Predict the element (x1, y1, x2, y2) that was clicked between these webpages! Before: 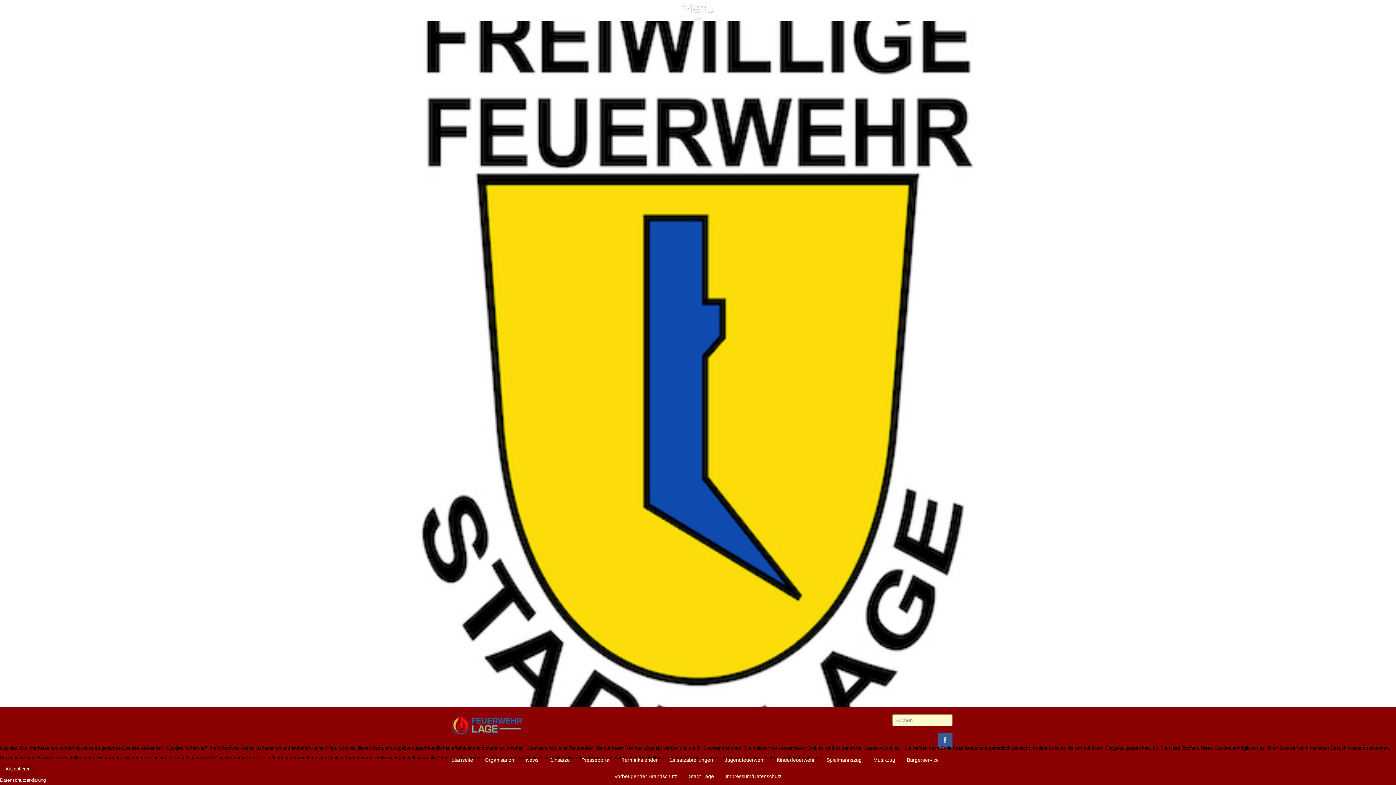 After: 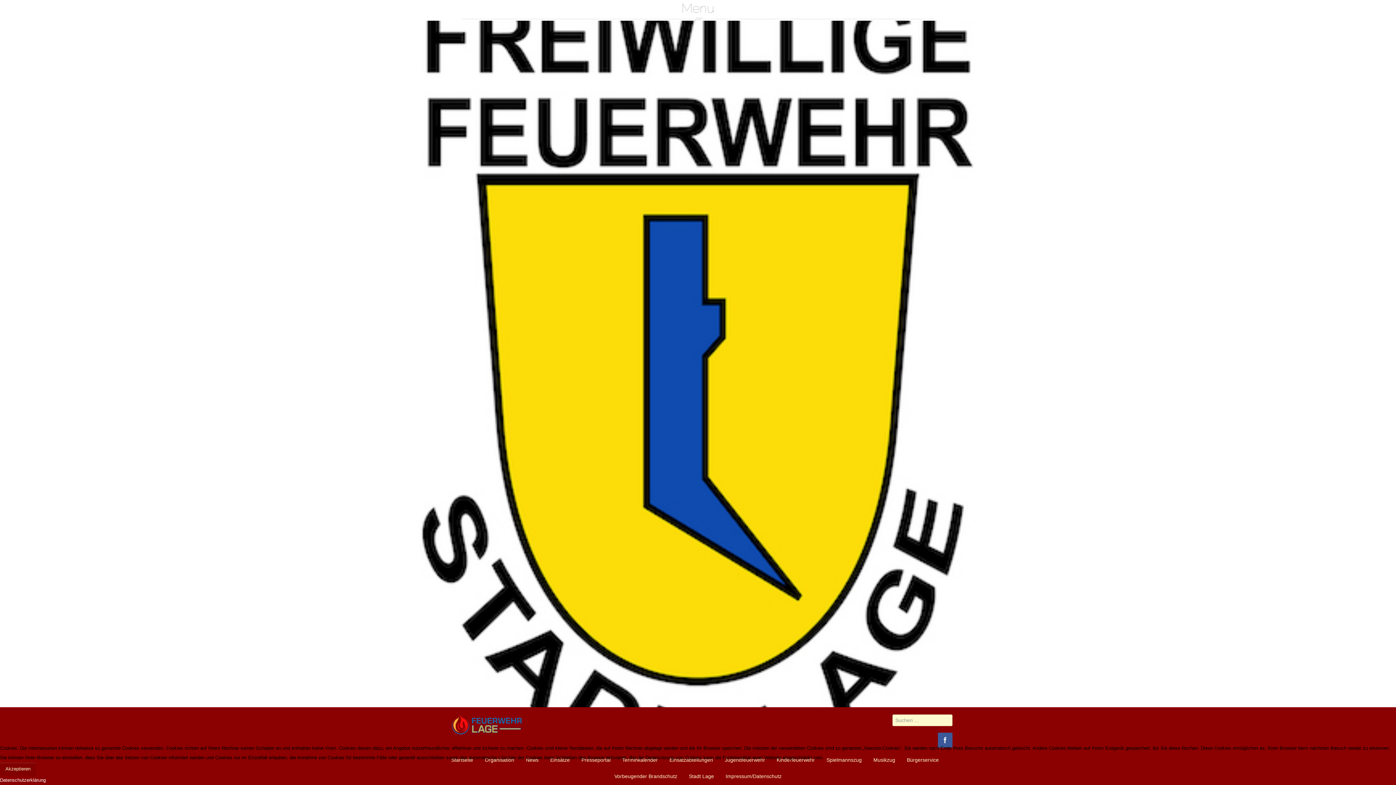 Action: label: Einheit Hörste bbox: (0, 283, 29, 289)